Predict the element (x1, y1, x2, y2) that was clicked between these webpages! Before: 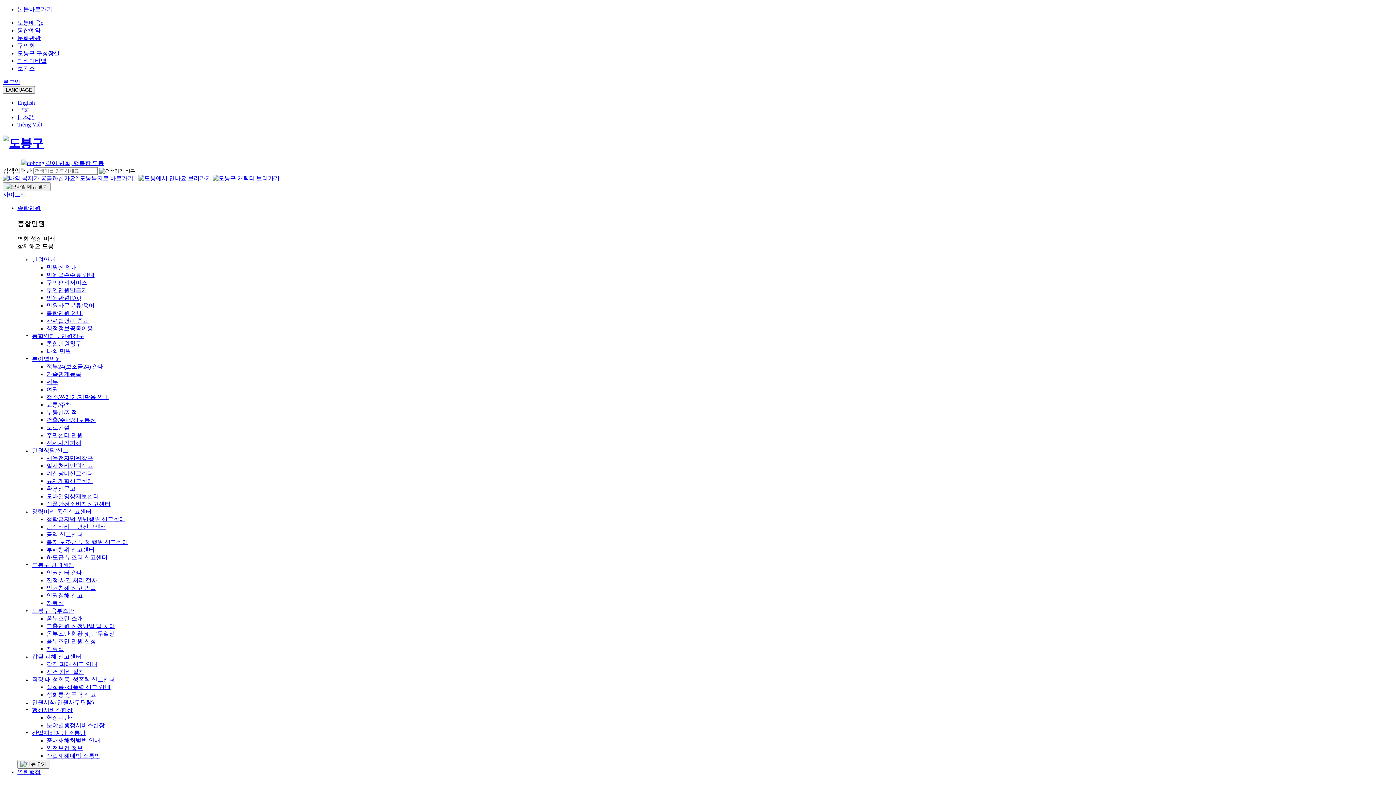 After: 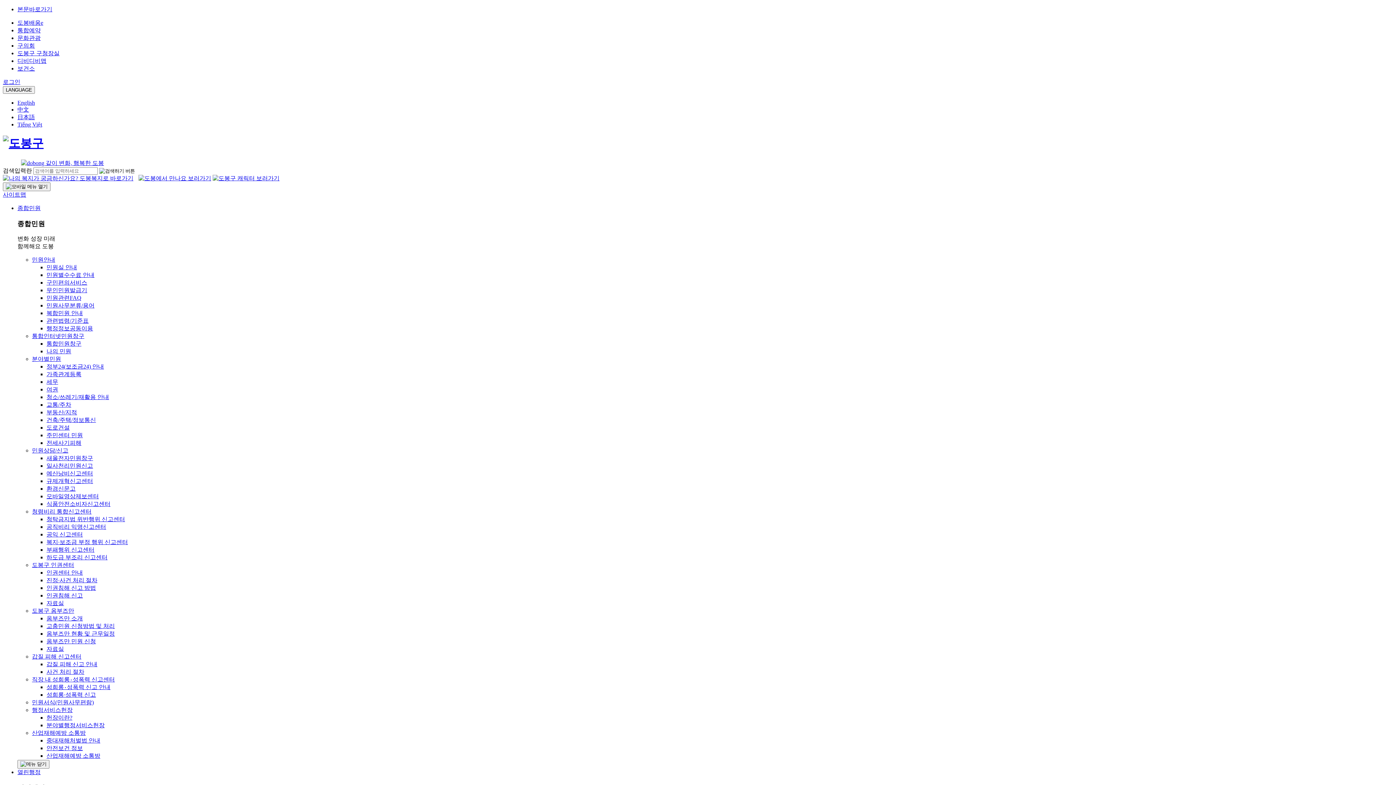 Action: bbox: (46, 745, 82, 751) label: 안전보건 정보